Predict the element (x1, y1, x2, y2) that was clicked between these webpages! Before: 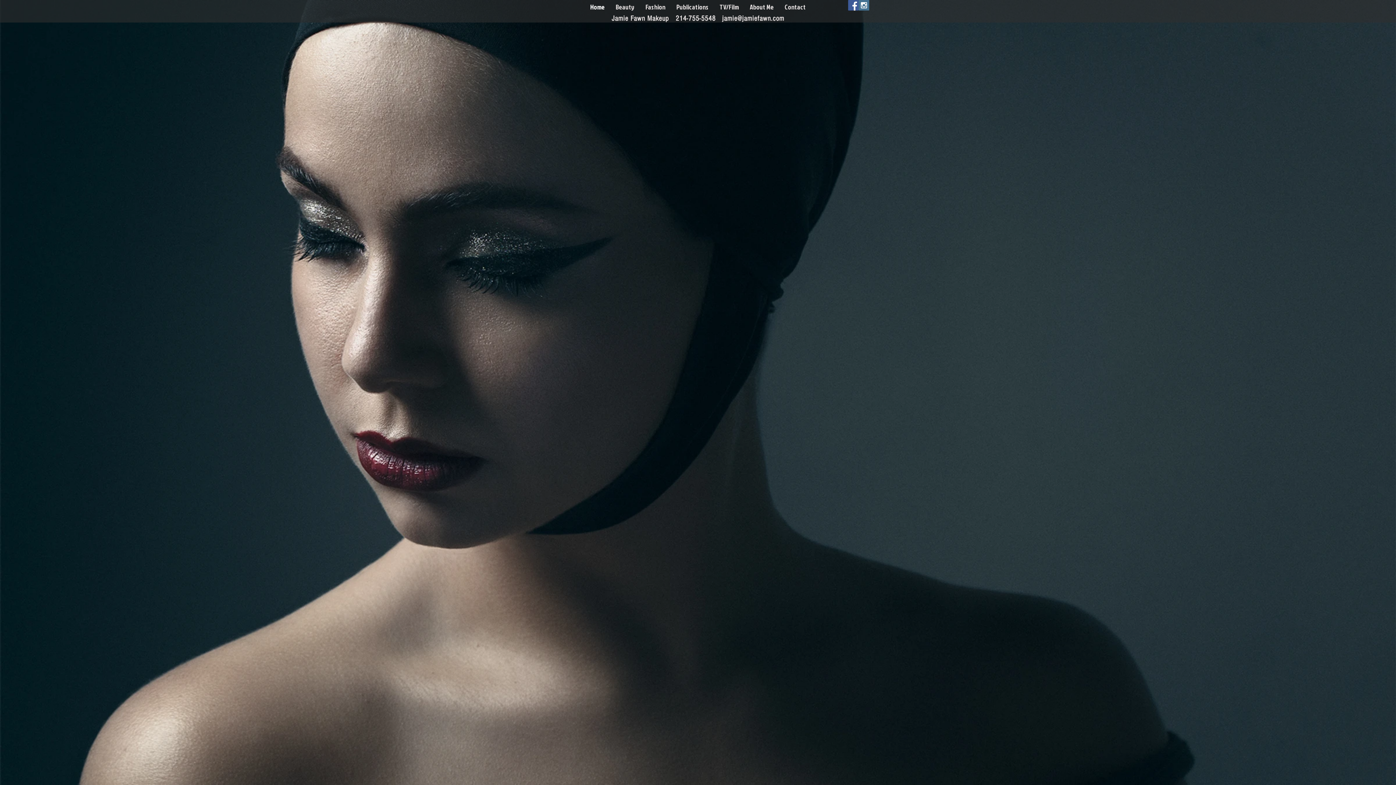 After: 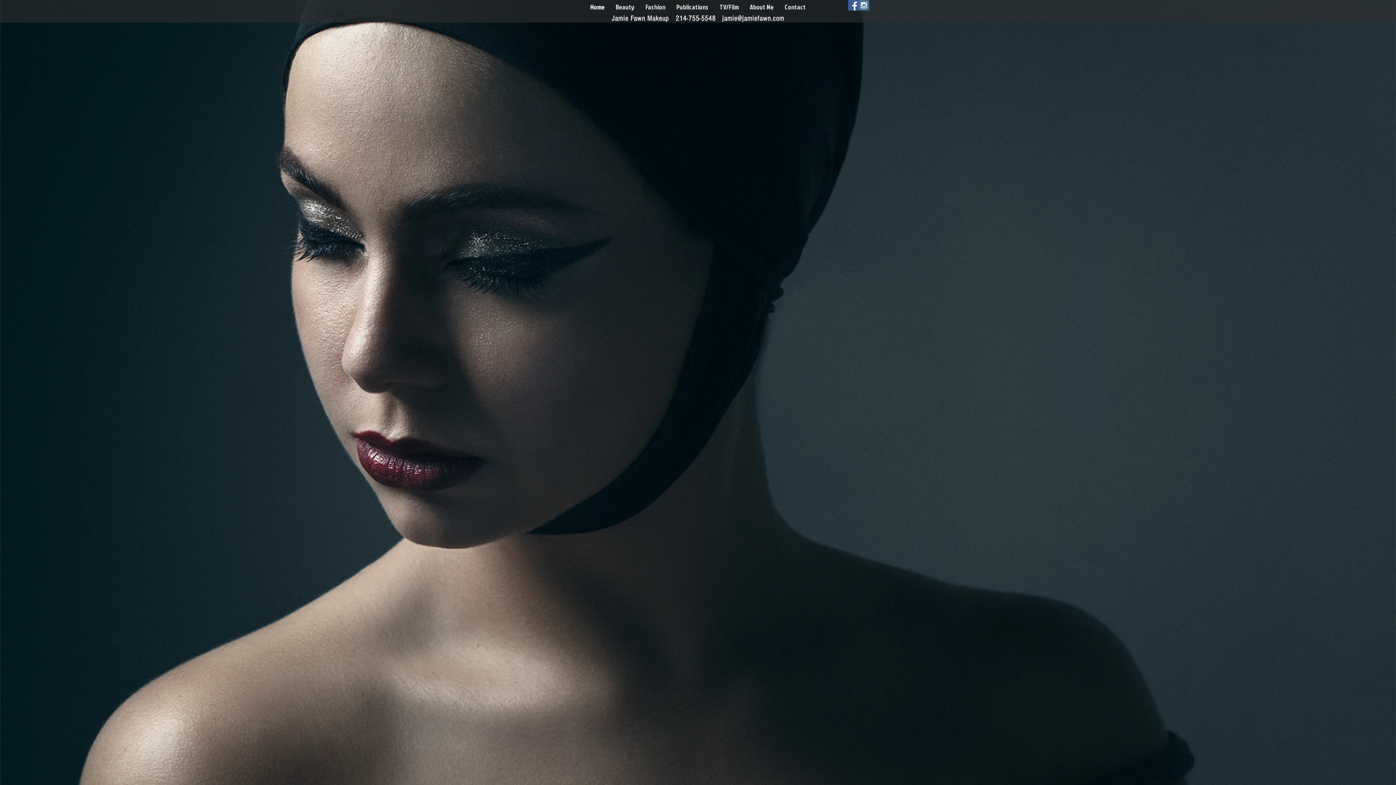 Action: label: Jamie Fawn Makeup bbox: (611, 14, 669, 22)